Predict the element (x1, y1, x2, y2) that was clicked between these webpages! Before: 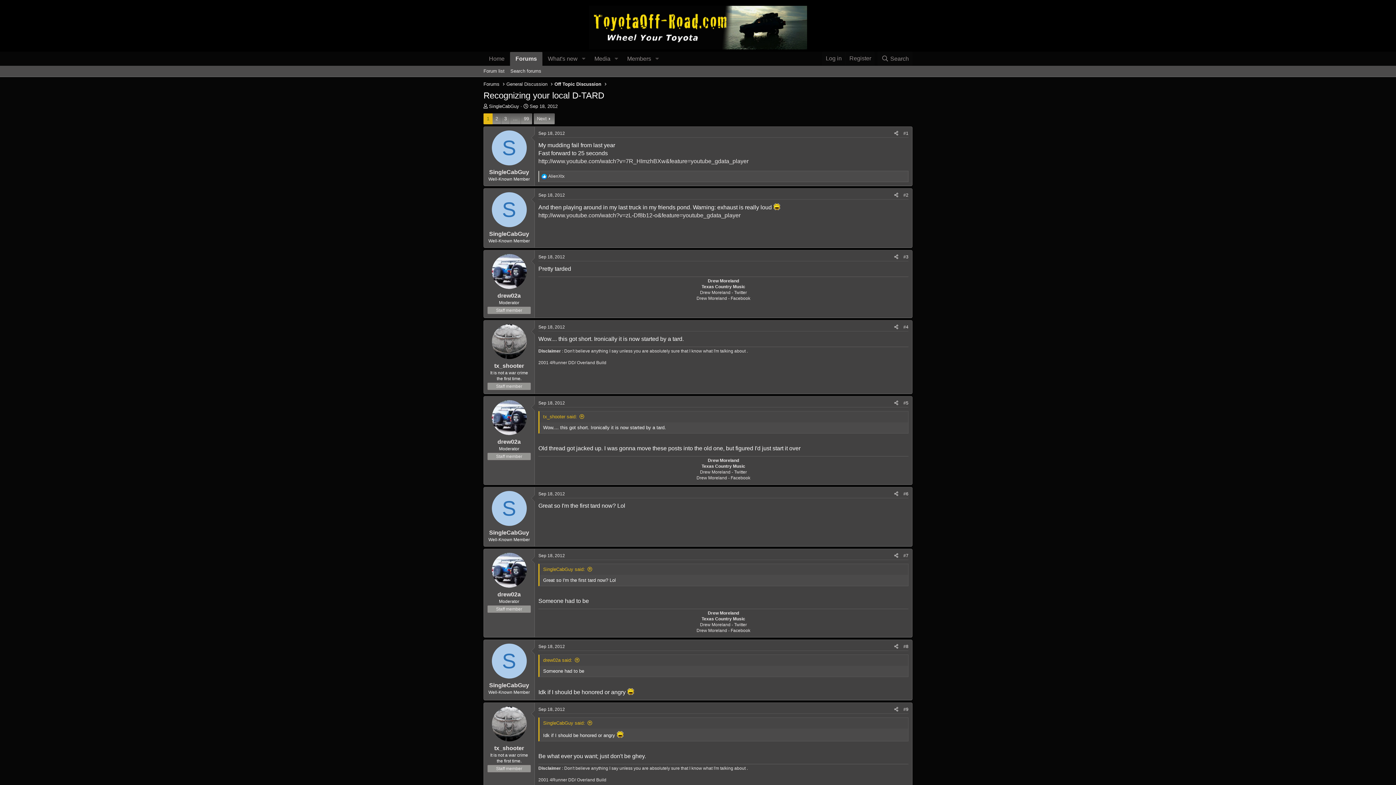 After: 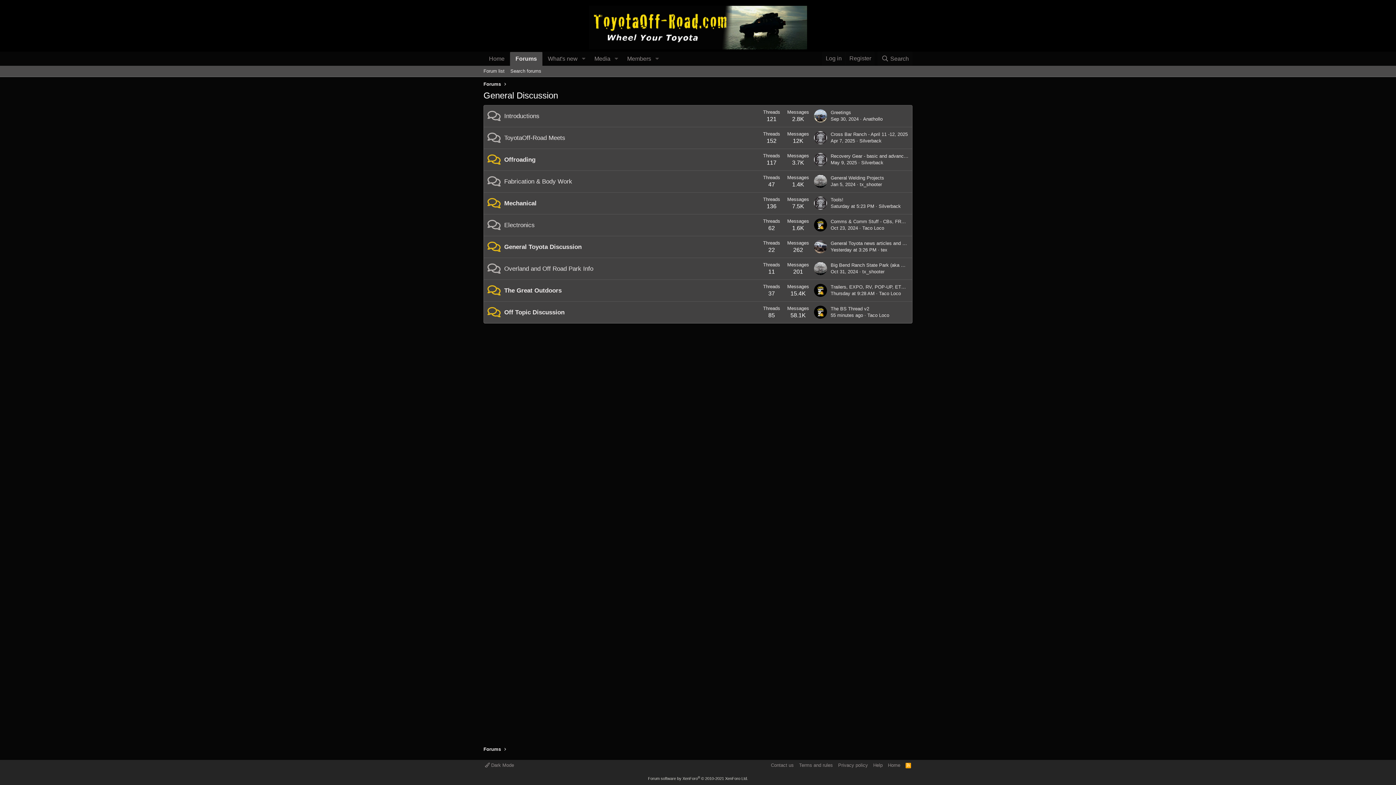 Action: bbox: (506, 80, 547, 87) label: General Discussion